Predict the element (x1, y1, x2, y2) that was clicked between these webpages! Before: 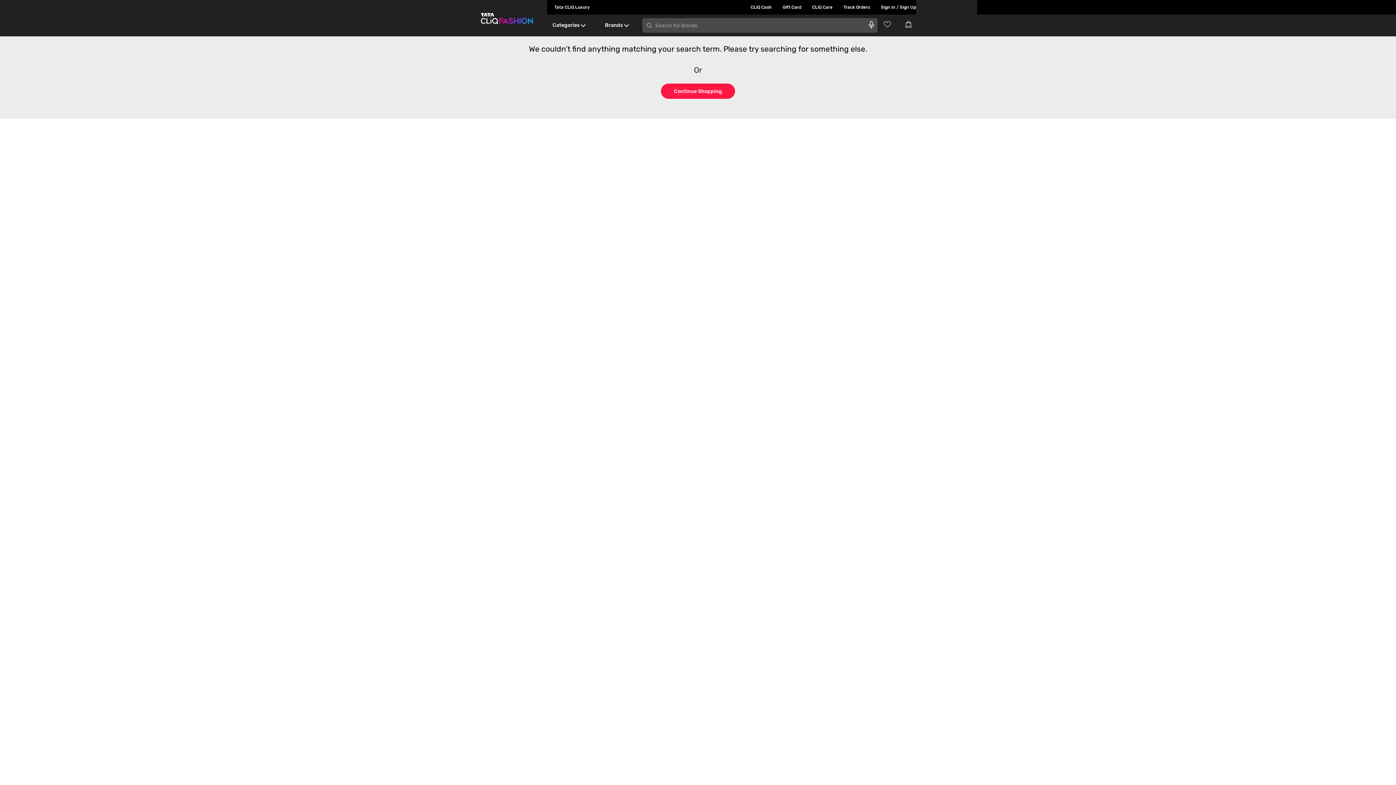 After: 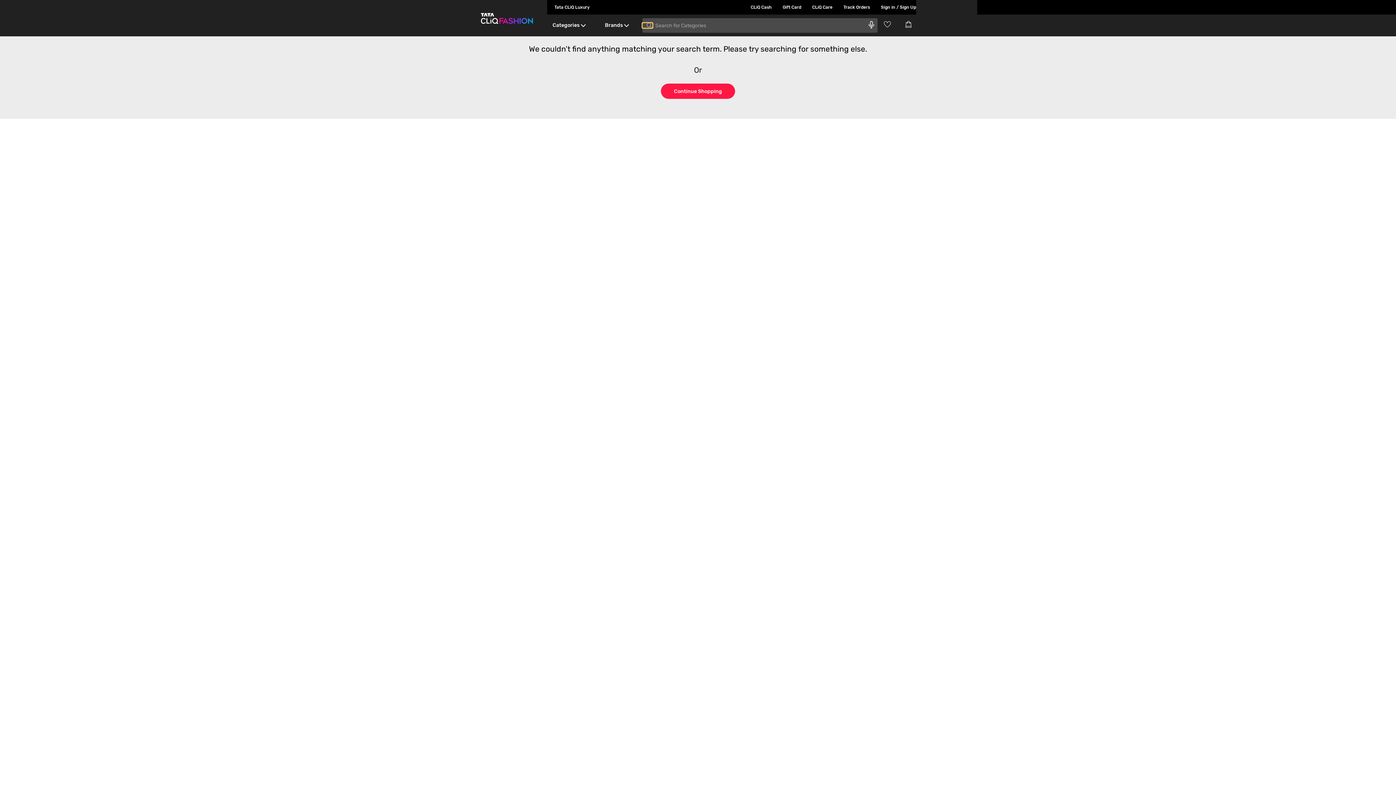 Action: label: search bbox: (642, 22, 652, 28)